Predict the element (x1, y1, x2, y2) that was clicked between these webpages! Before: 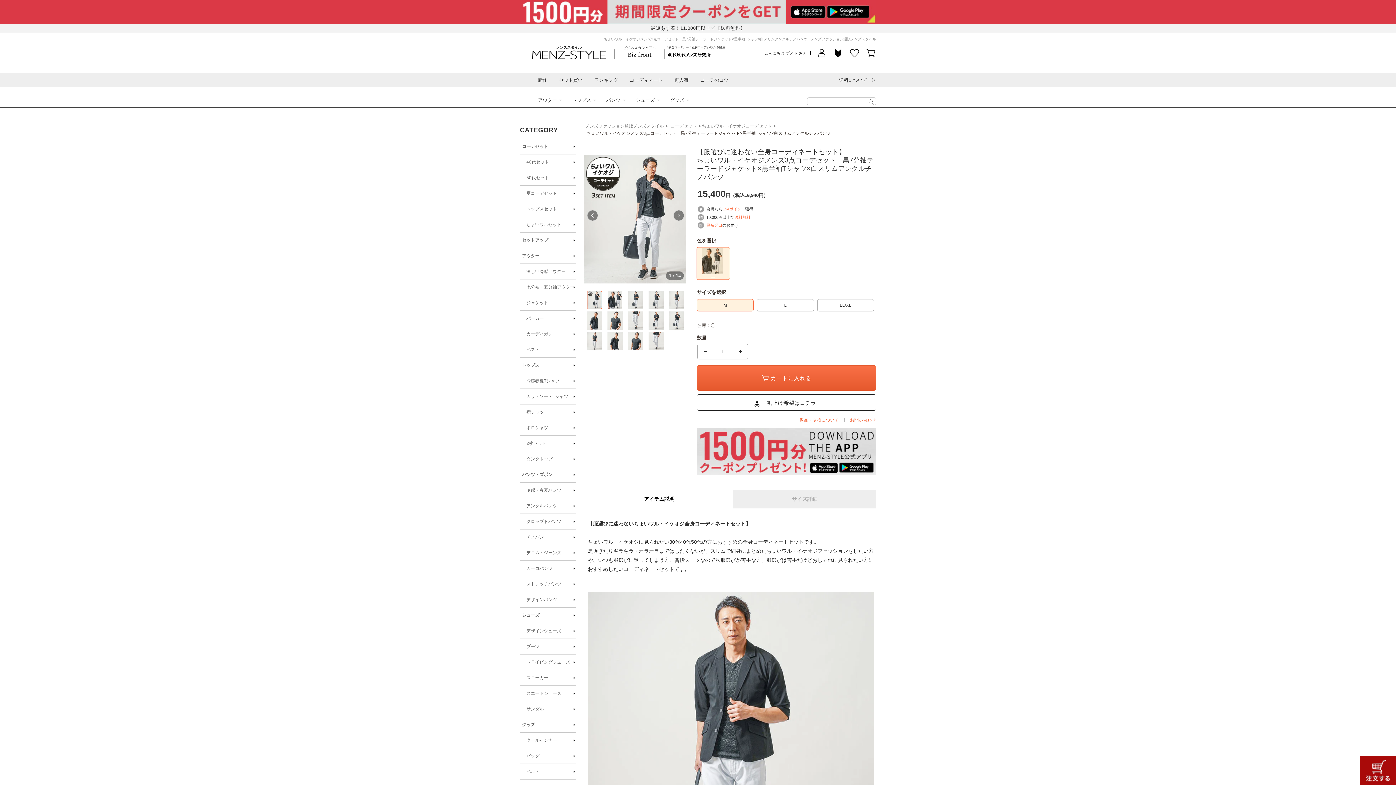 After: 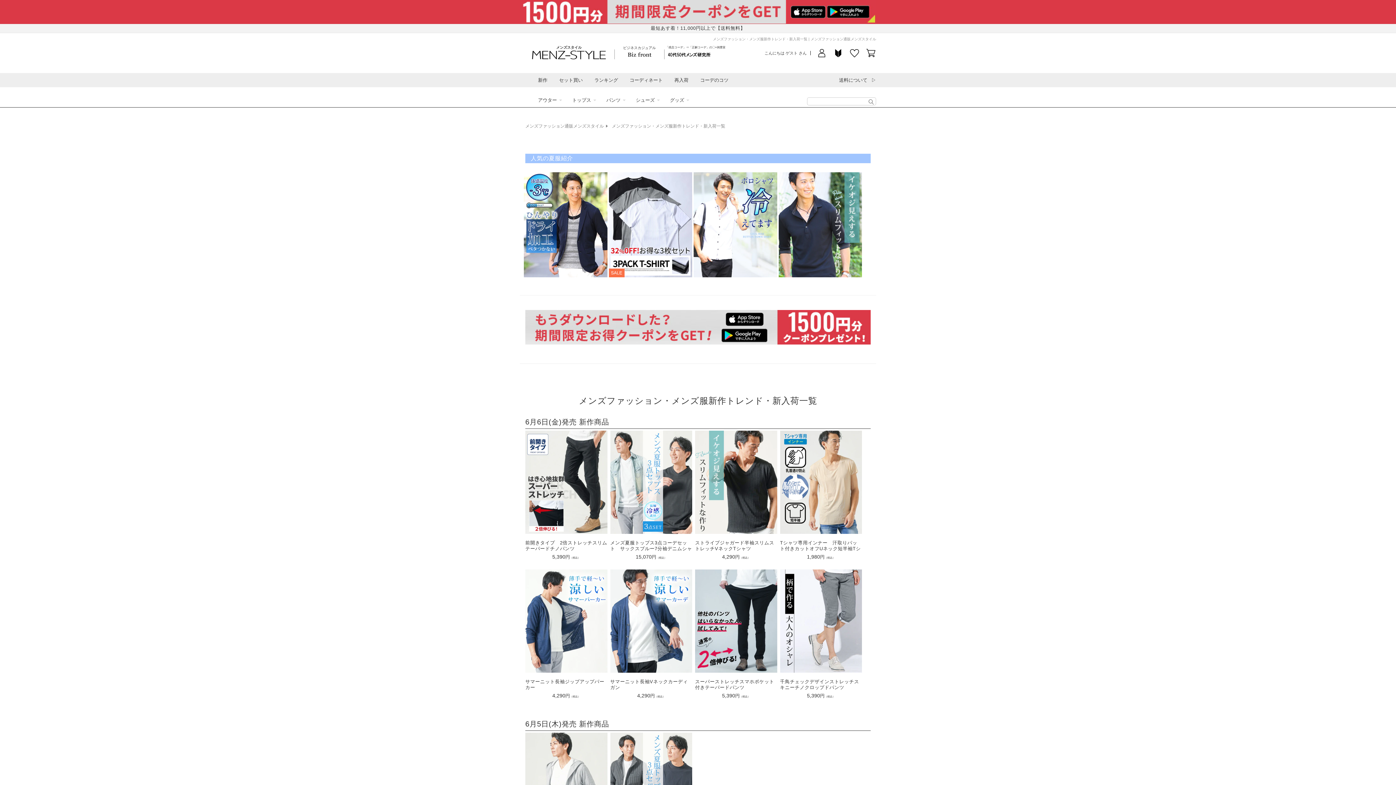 Action: label: 新作 bbox: (538, 73, 547, 86)